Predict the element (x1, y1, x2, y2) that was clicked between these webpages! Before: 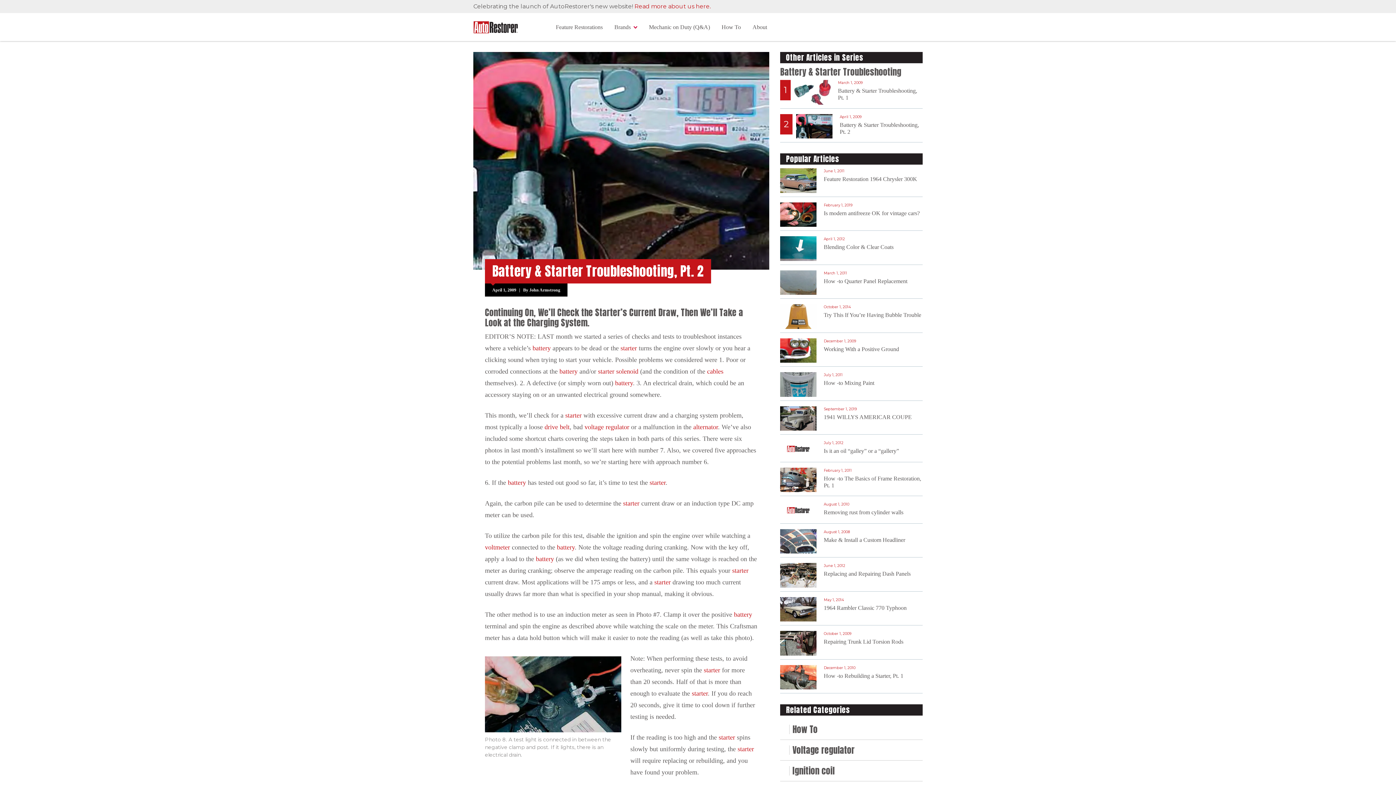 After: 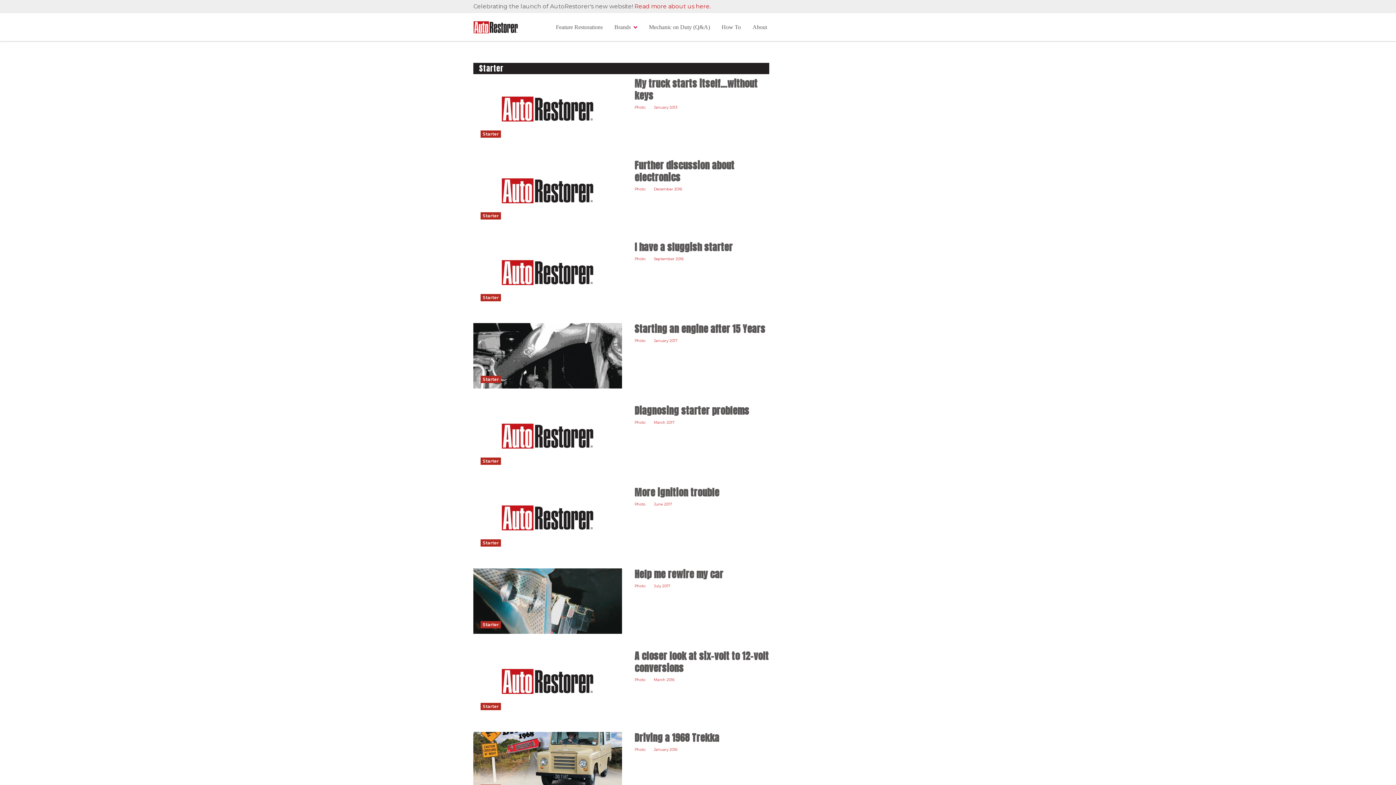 Action: label: starter bbox: (649, 479, 665, 486)